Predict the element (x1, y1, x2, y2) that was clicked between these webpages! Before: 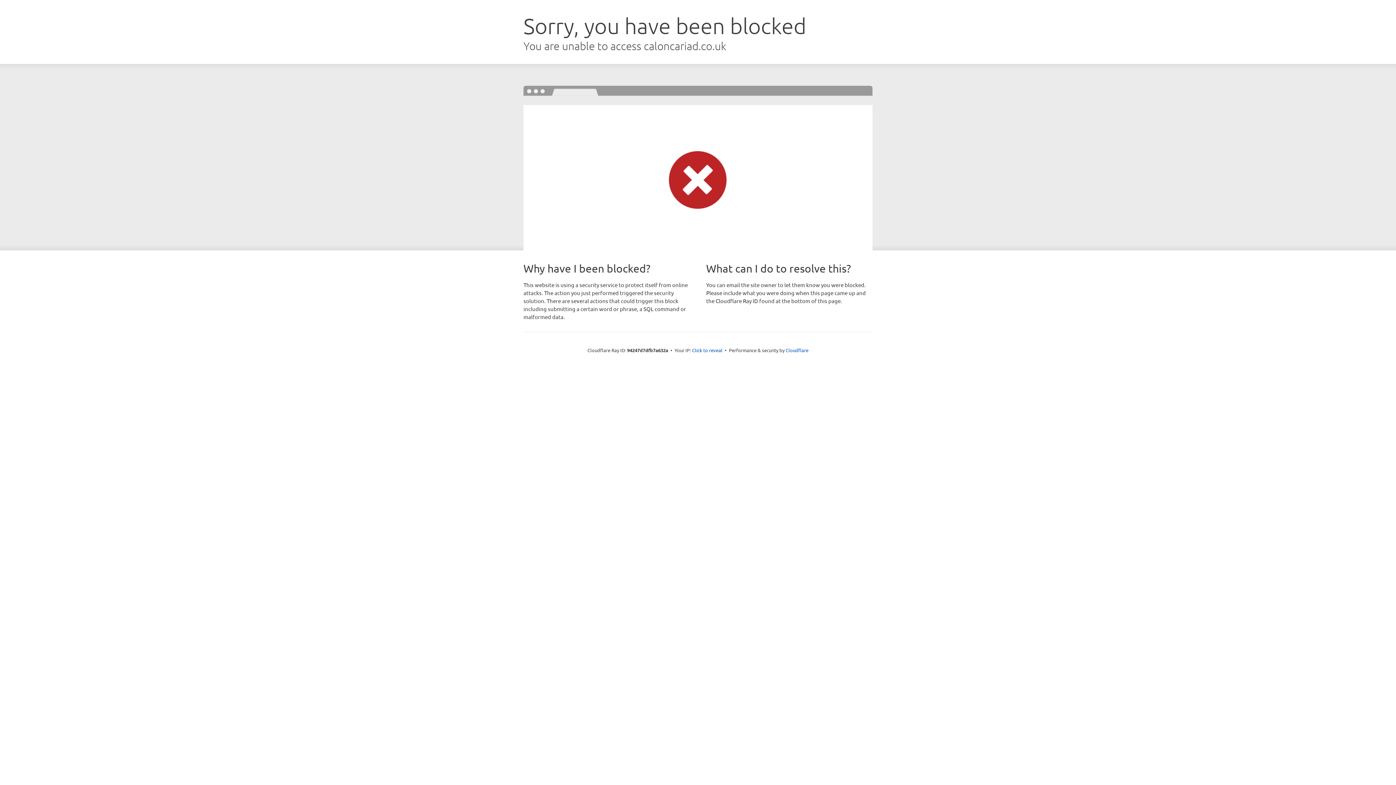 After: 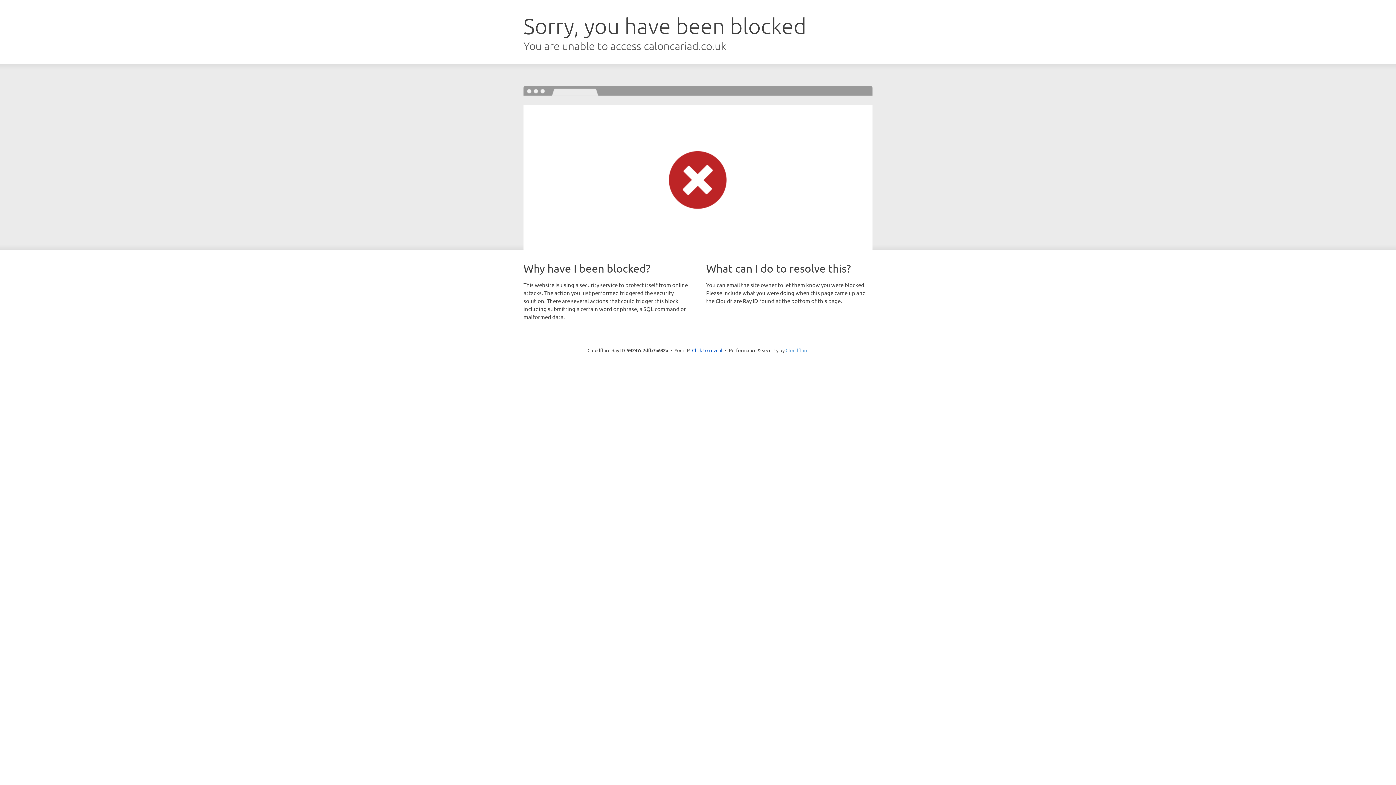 Action: bbox: (785, 347, 808, 353) label: Cloudflare